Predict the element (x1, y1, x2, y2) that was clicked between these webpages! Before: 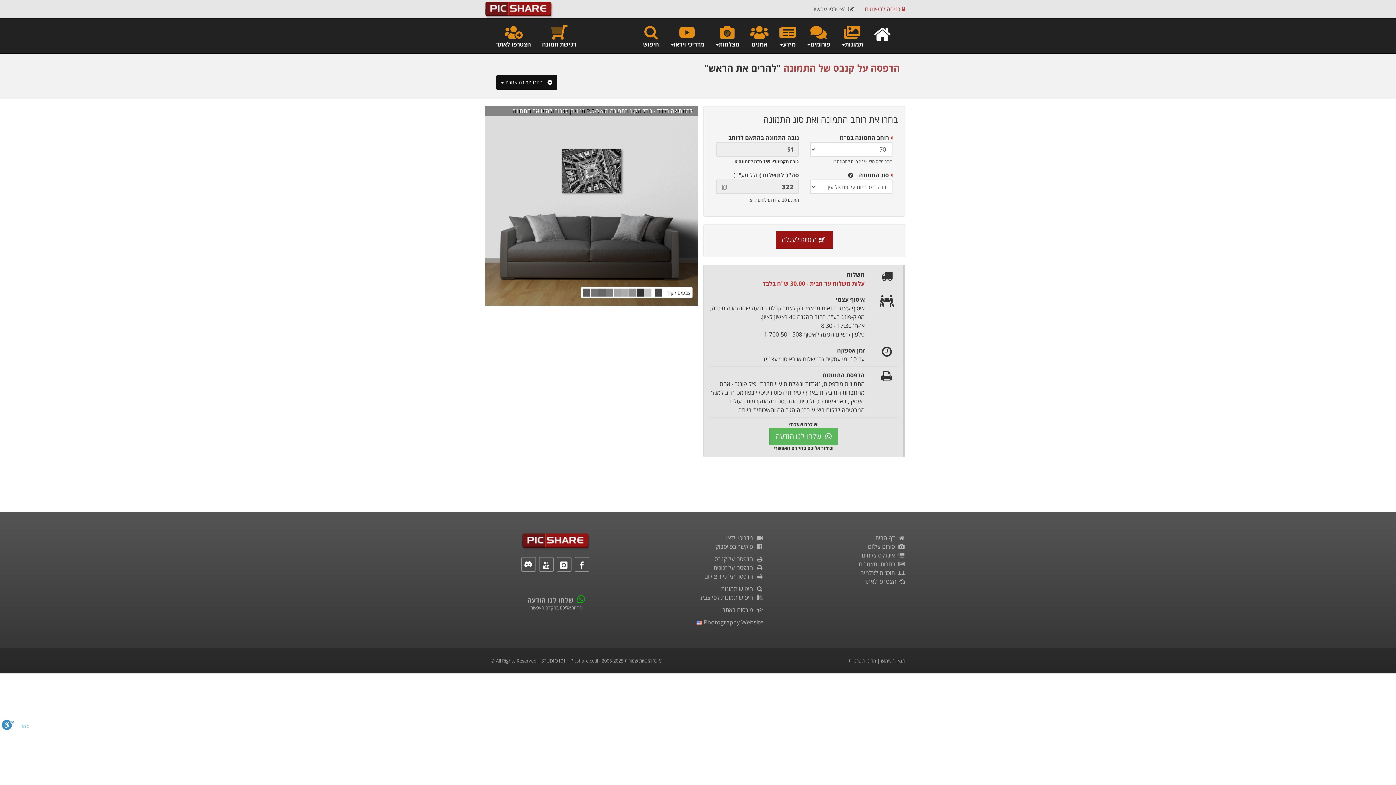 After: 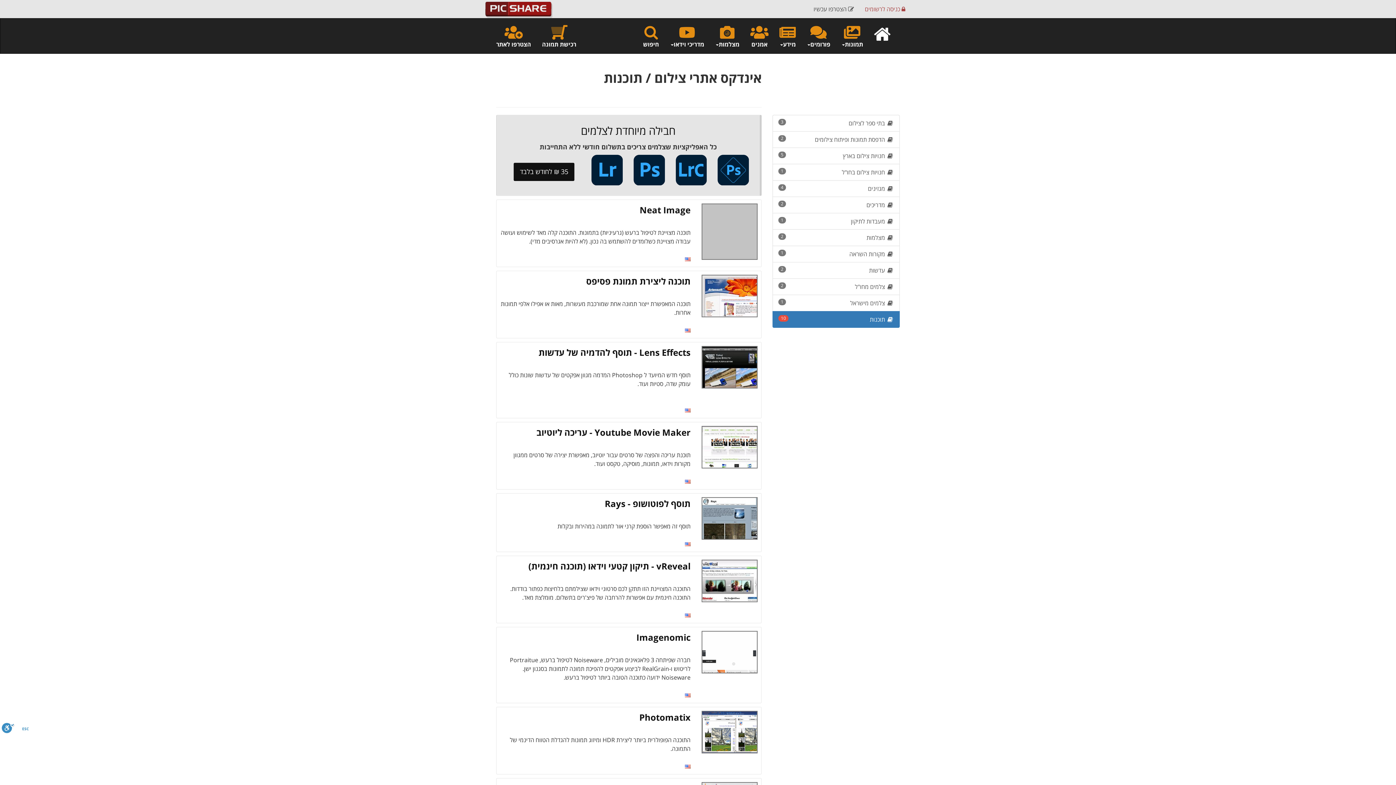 Action: bbox: (860, 569, 905, 577) label:   תוכנות לצלמים